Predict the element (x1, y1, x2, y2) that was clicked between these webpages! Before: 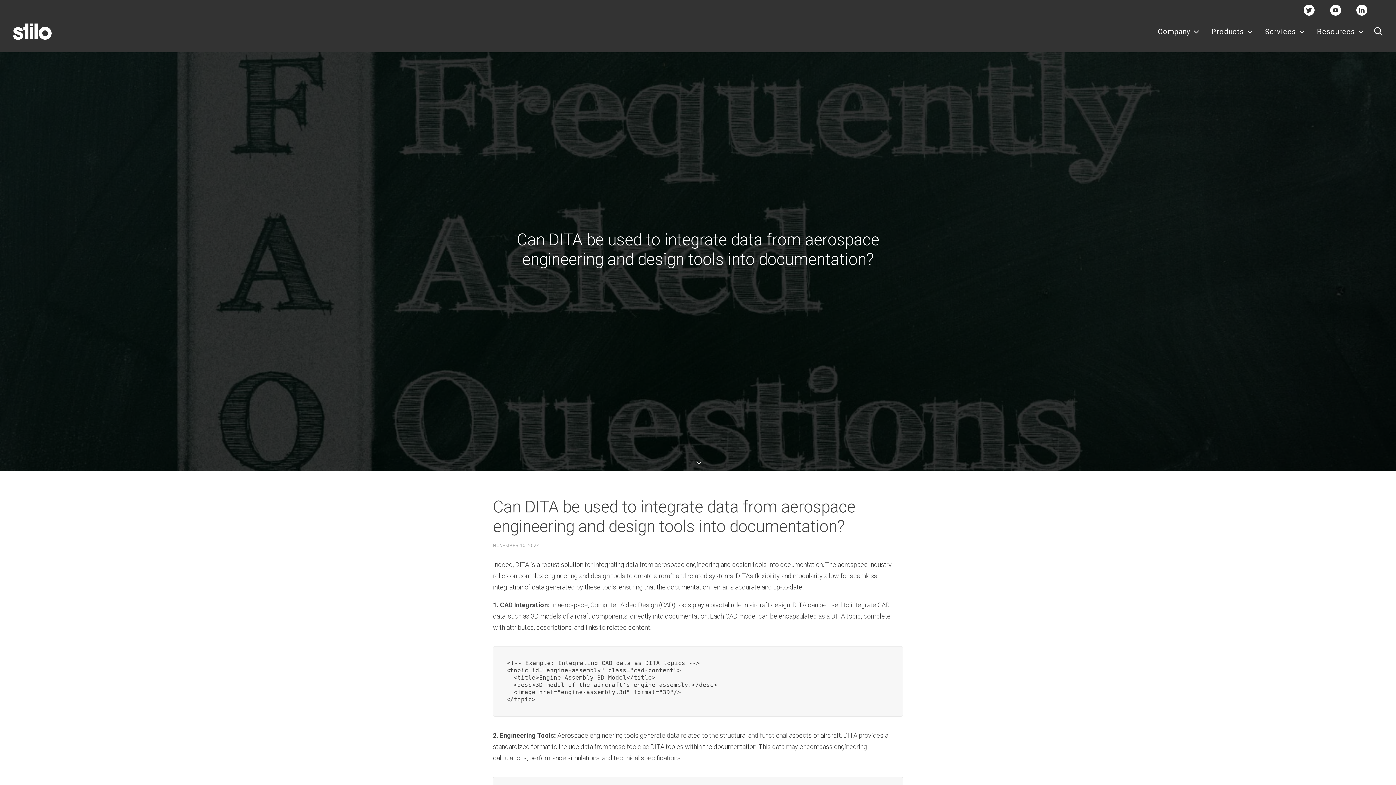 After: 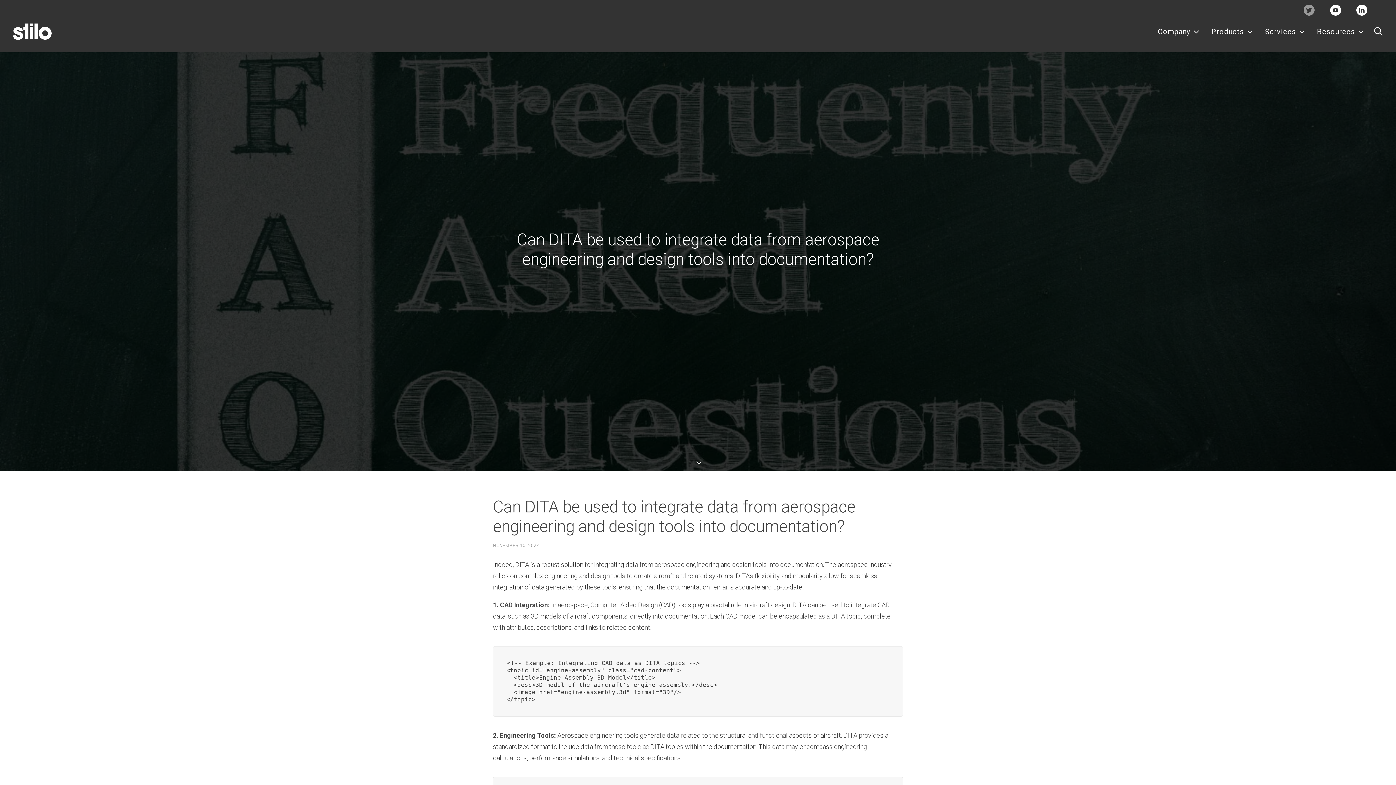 Action: label: Twitter bbox: (1302, 3, 1315, 16)